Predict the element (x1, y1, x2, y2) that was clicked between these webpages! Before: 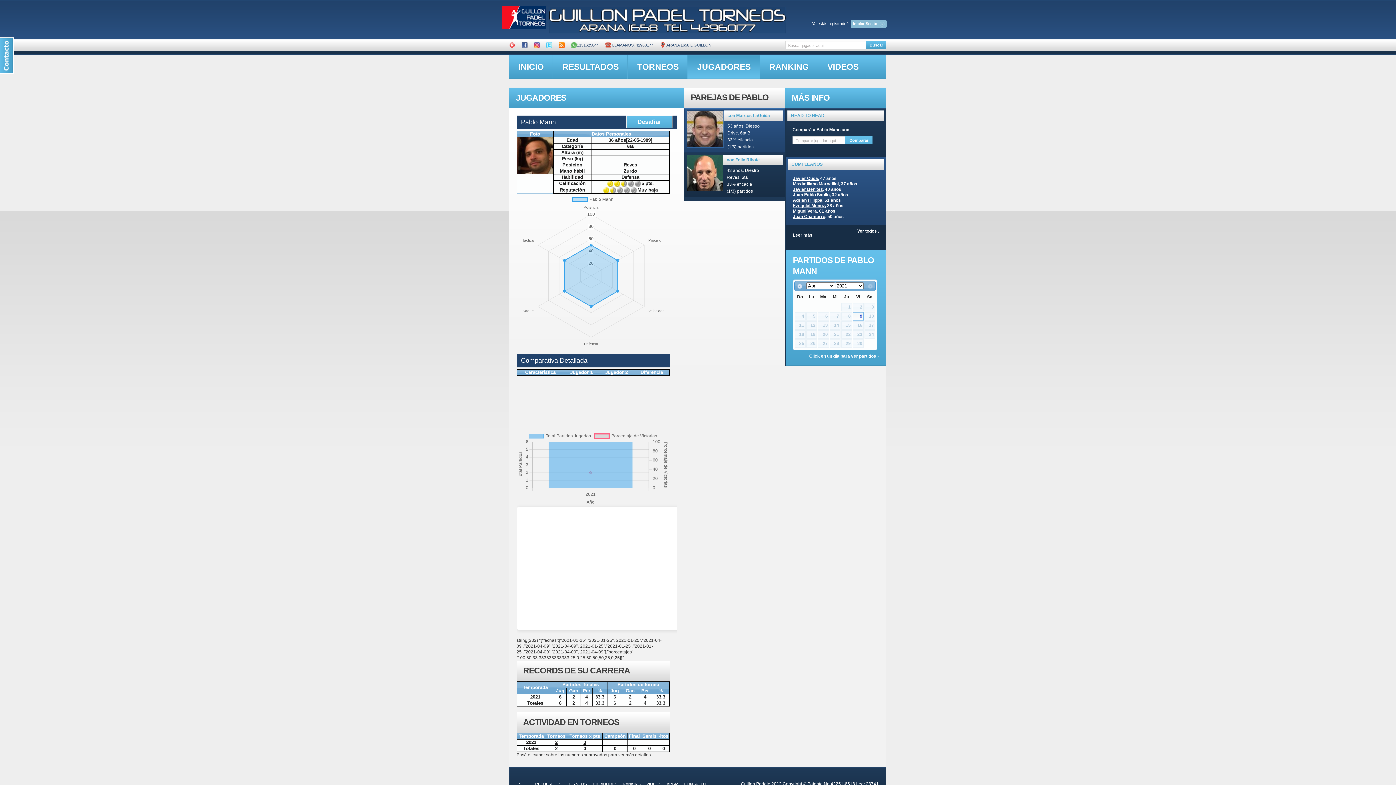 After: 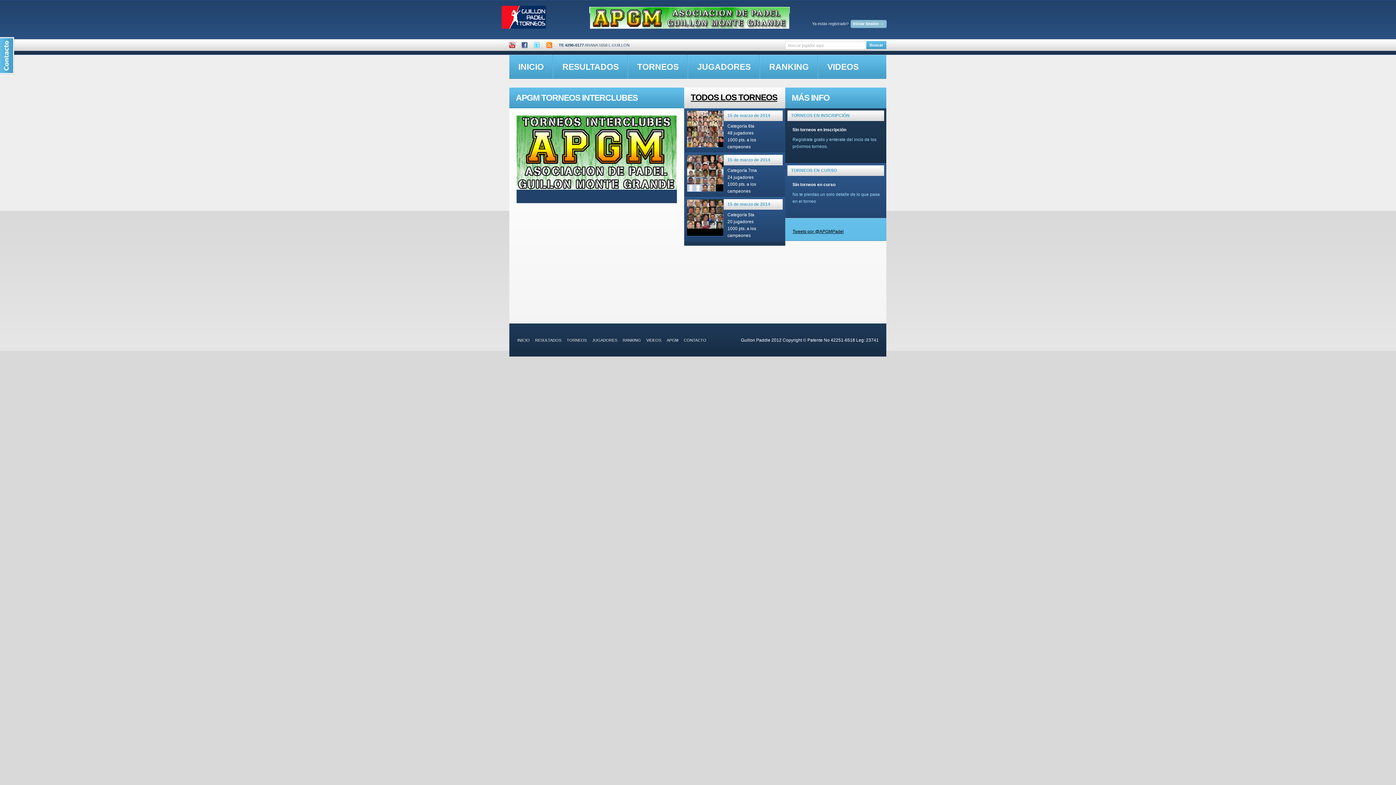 Action: bbox: (666, 782, 678, 786) label: APGM